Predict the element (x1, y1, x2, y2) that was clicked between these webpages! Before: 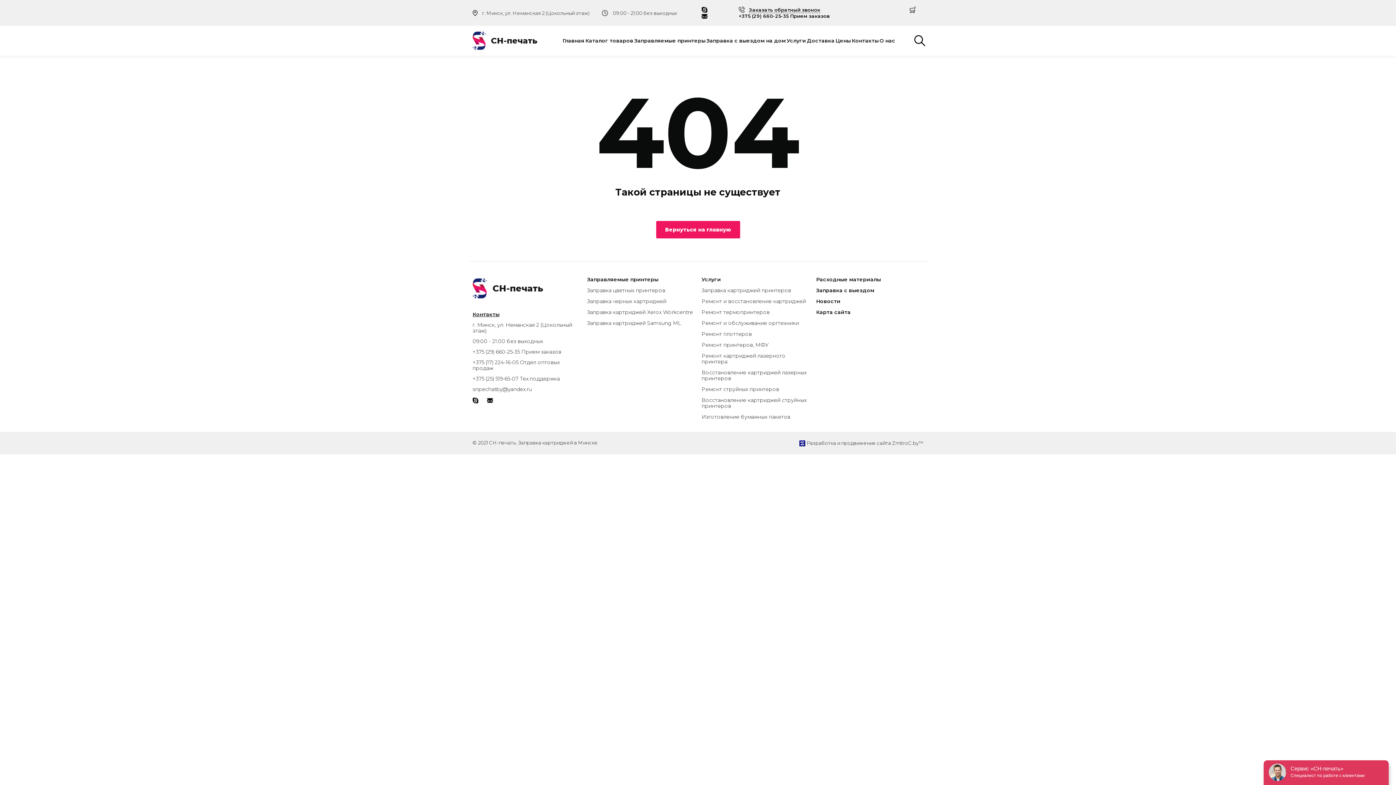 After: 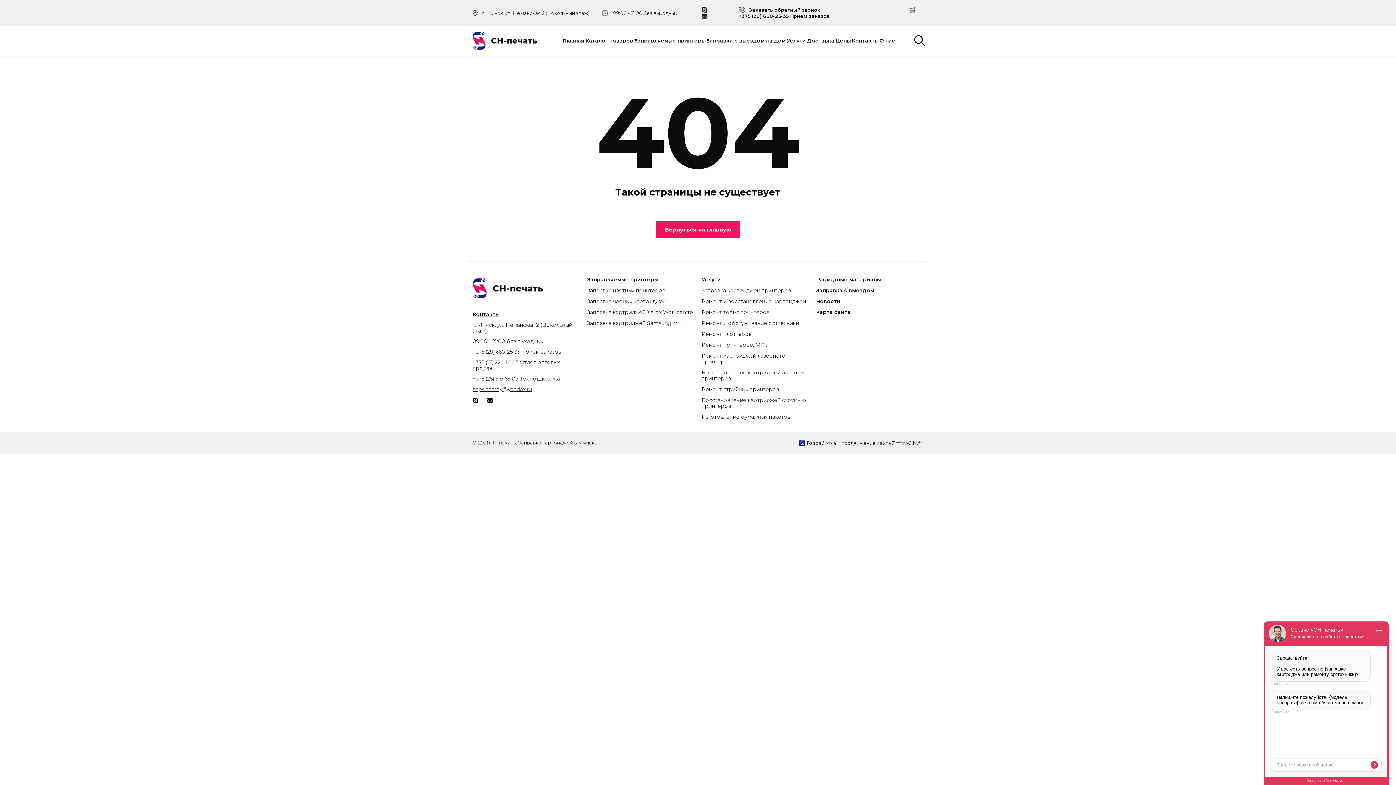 Action: bbox: (472, 386, 532, 392) label: snpechatby@yandex.ru